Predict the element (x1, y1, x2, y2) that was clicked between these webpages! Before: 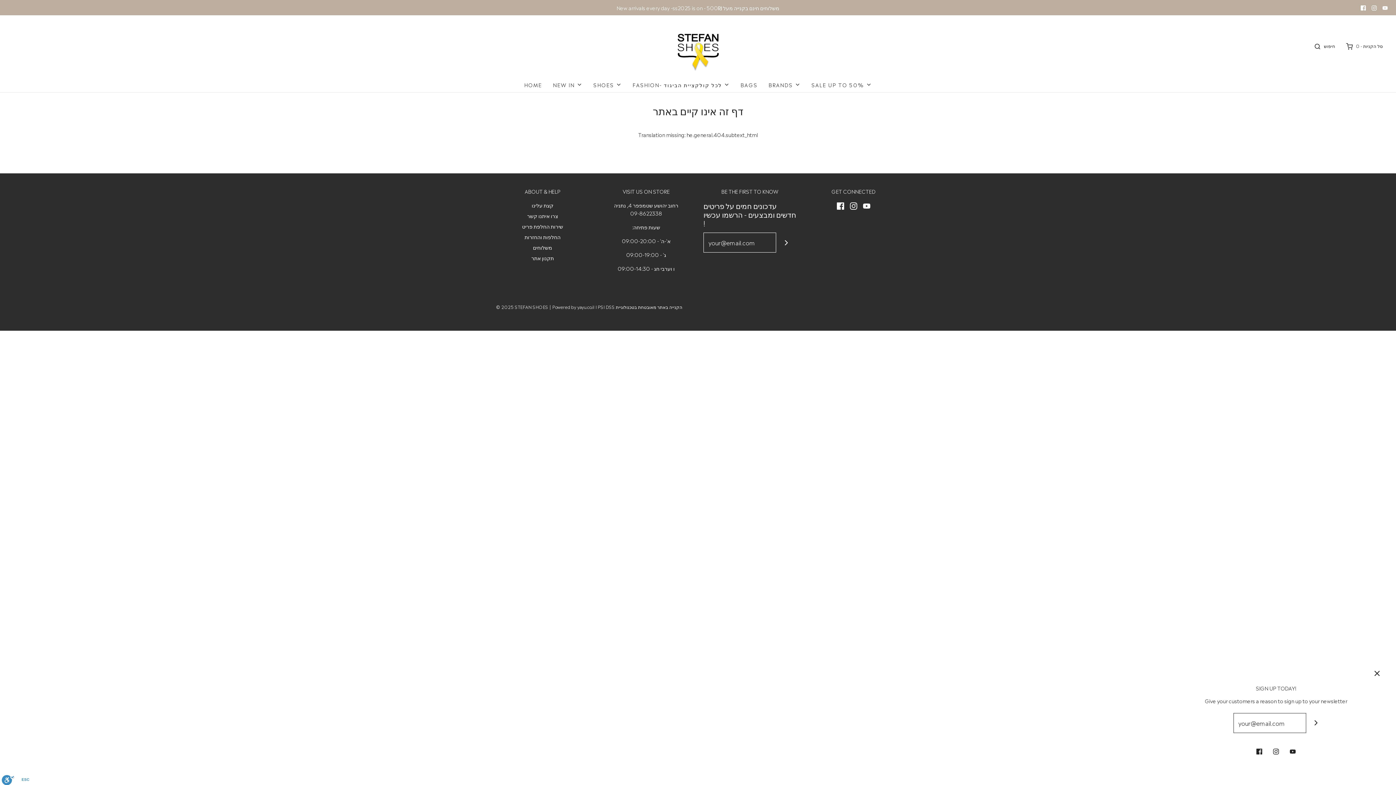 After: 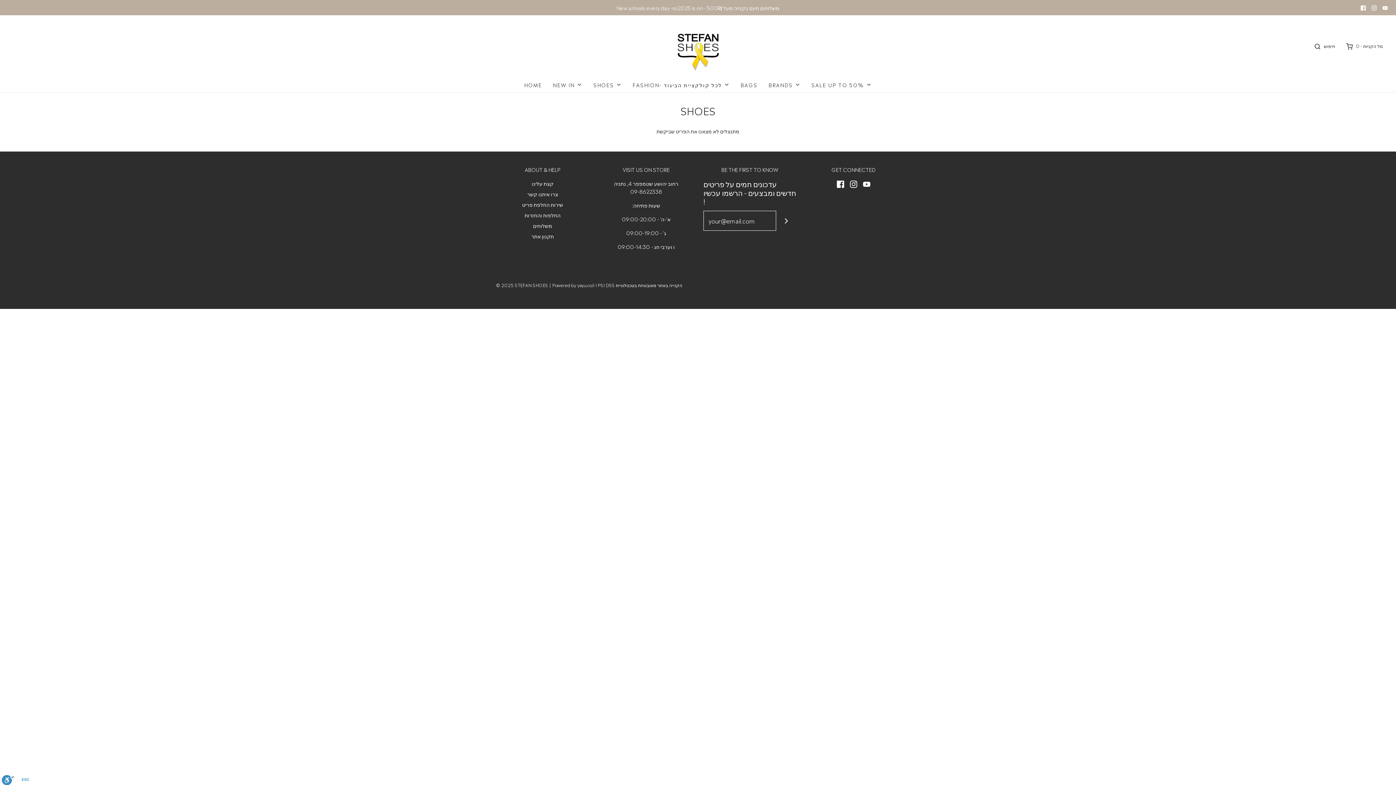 Action: bbox: (593, 77, 621, 92) label: SHOES